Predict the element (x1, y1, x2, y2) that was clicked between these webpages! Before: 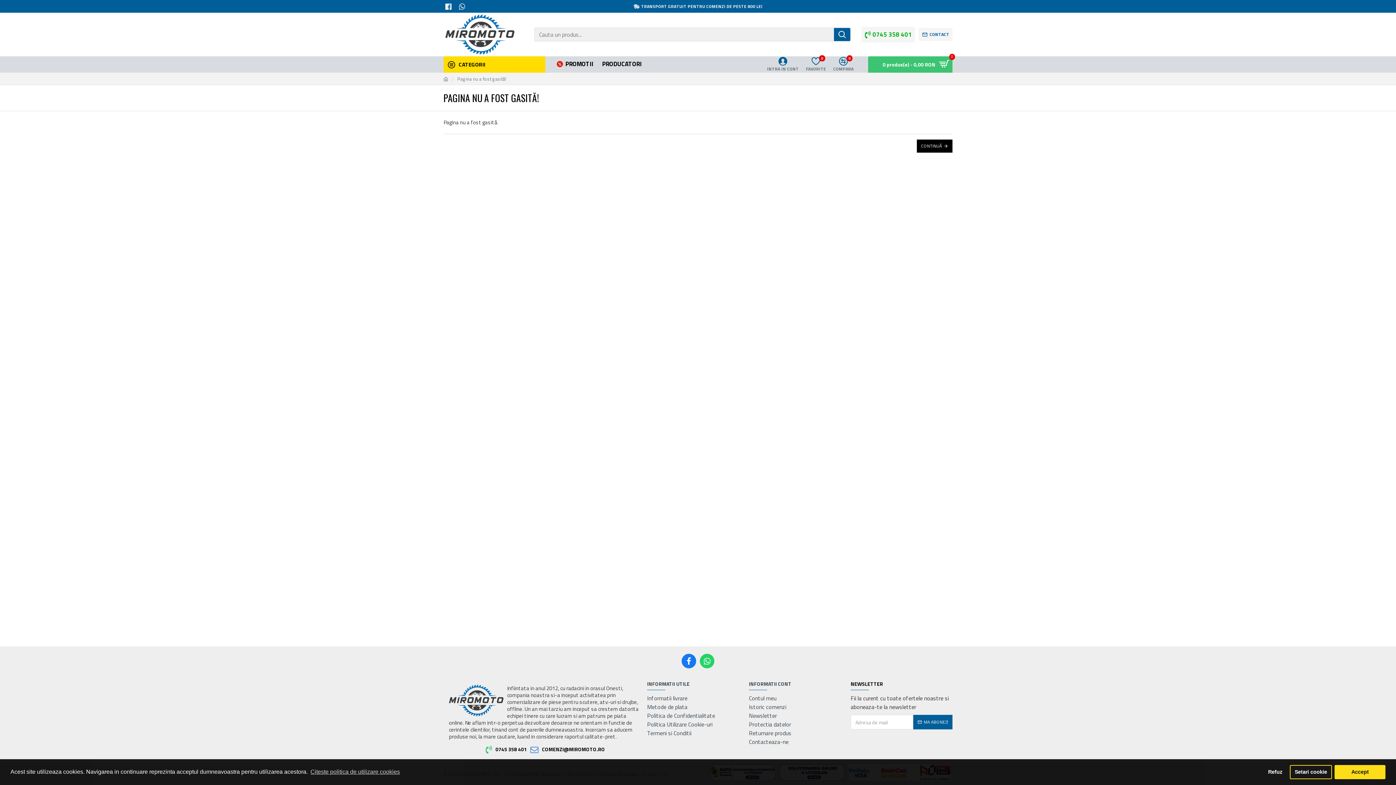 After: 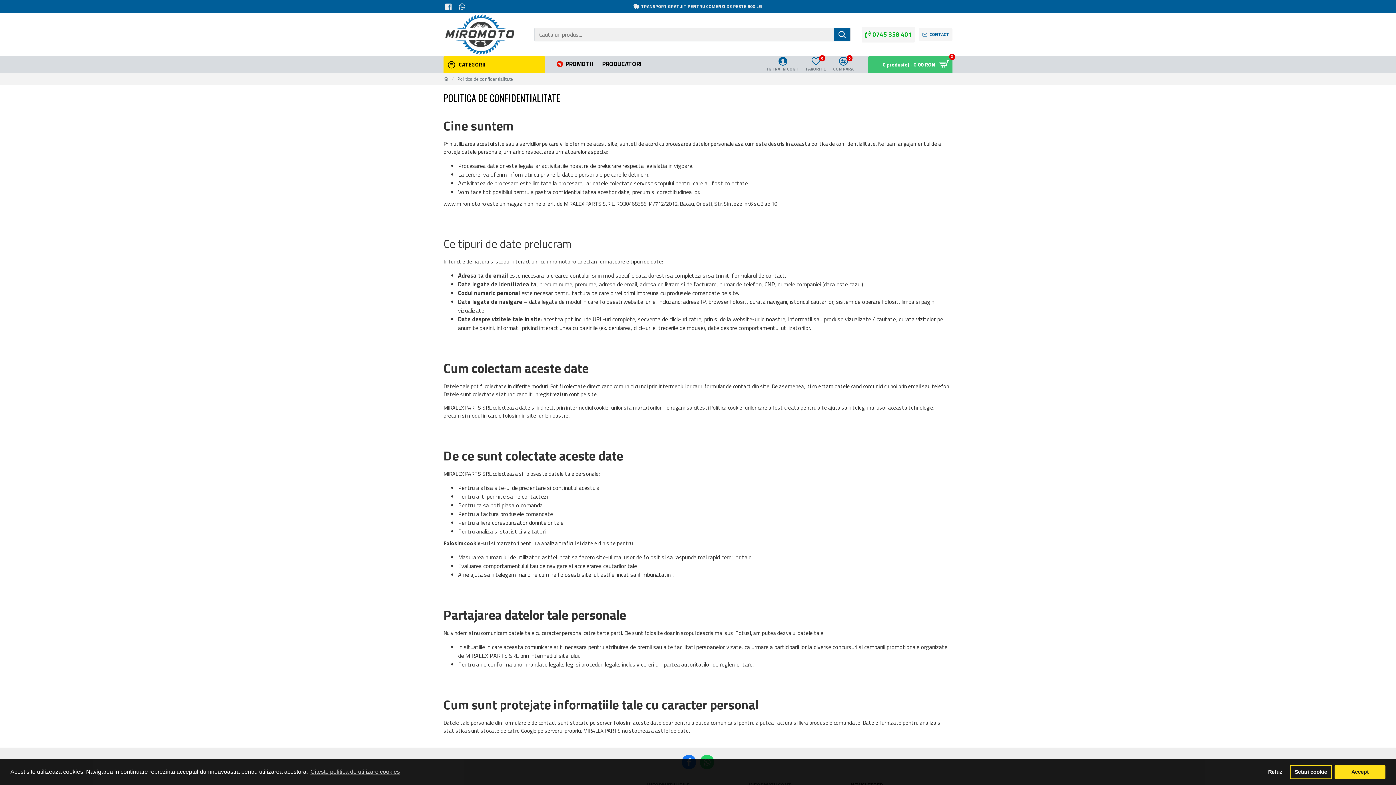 Action: bbox: (647, 711, 715, 720) label: Politica de Confidentialitate